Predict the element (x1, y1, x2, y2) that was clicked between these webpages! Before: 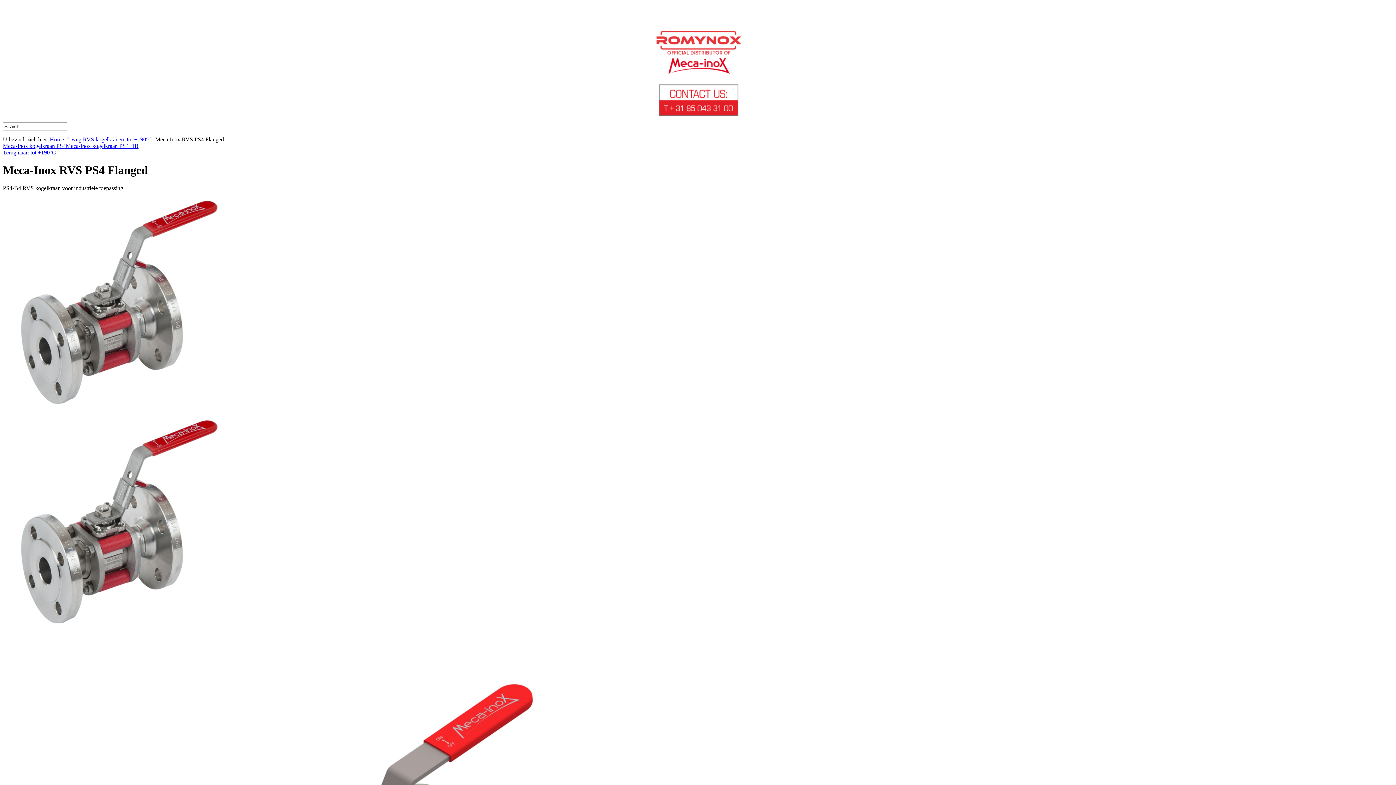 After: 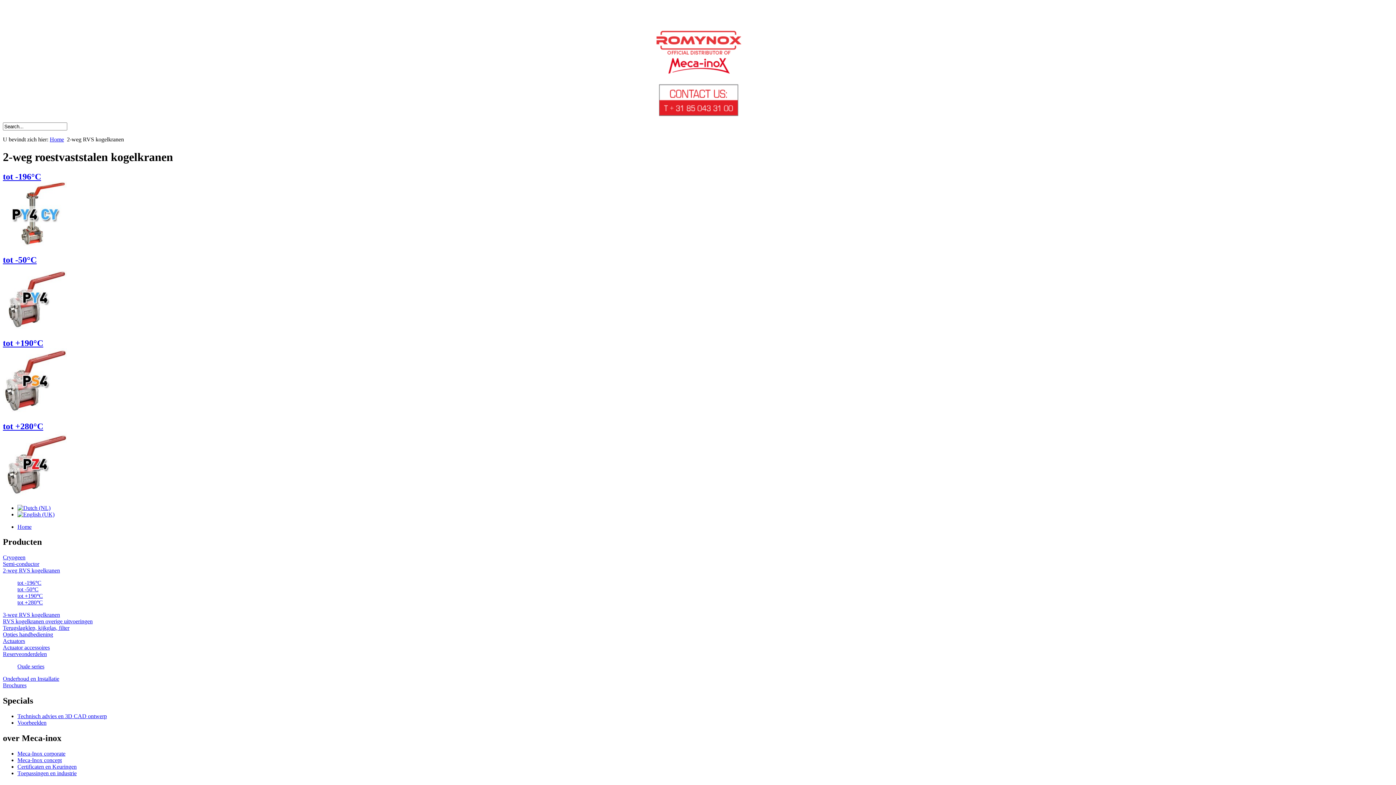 Action: label: 2-weg RVS kogelkranen bbox: (66, 136, 124, 142)